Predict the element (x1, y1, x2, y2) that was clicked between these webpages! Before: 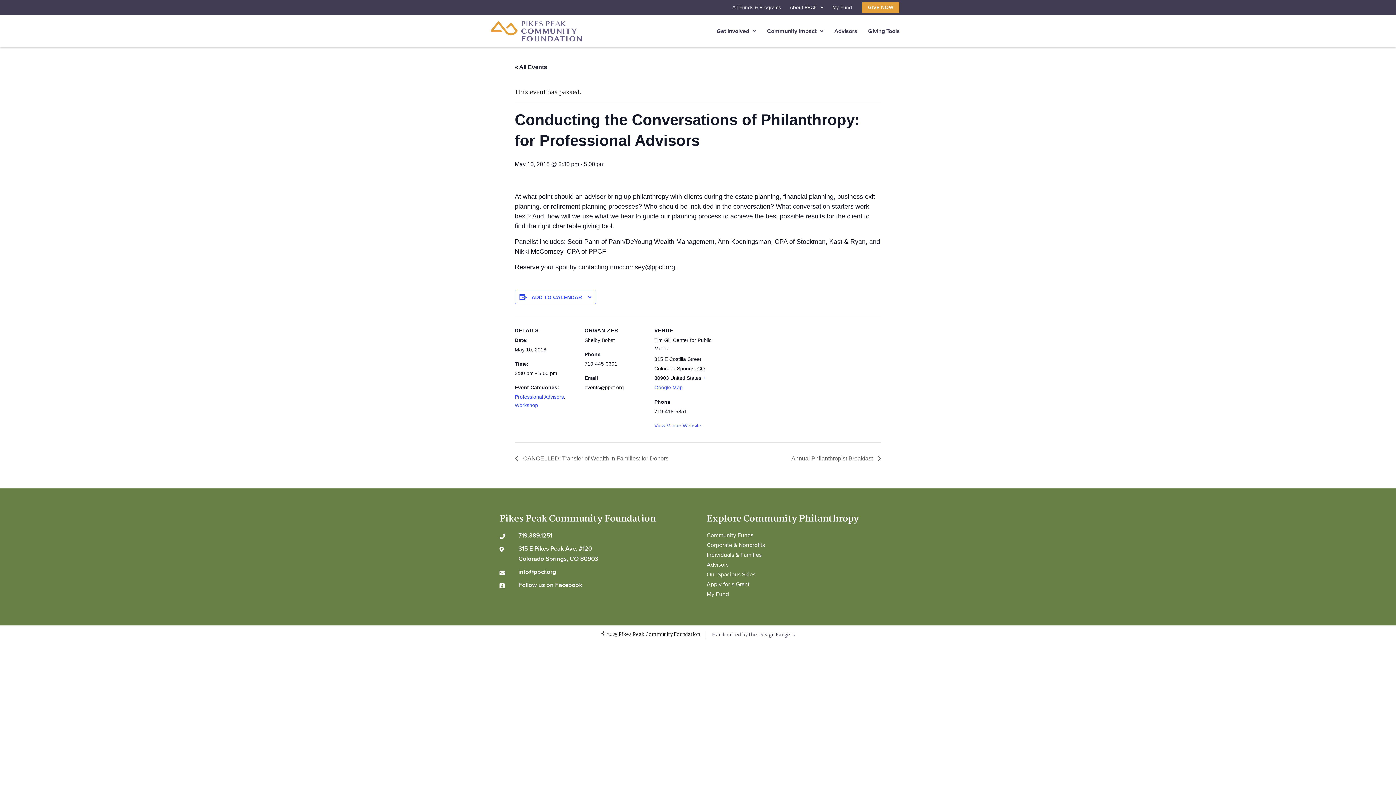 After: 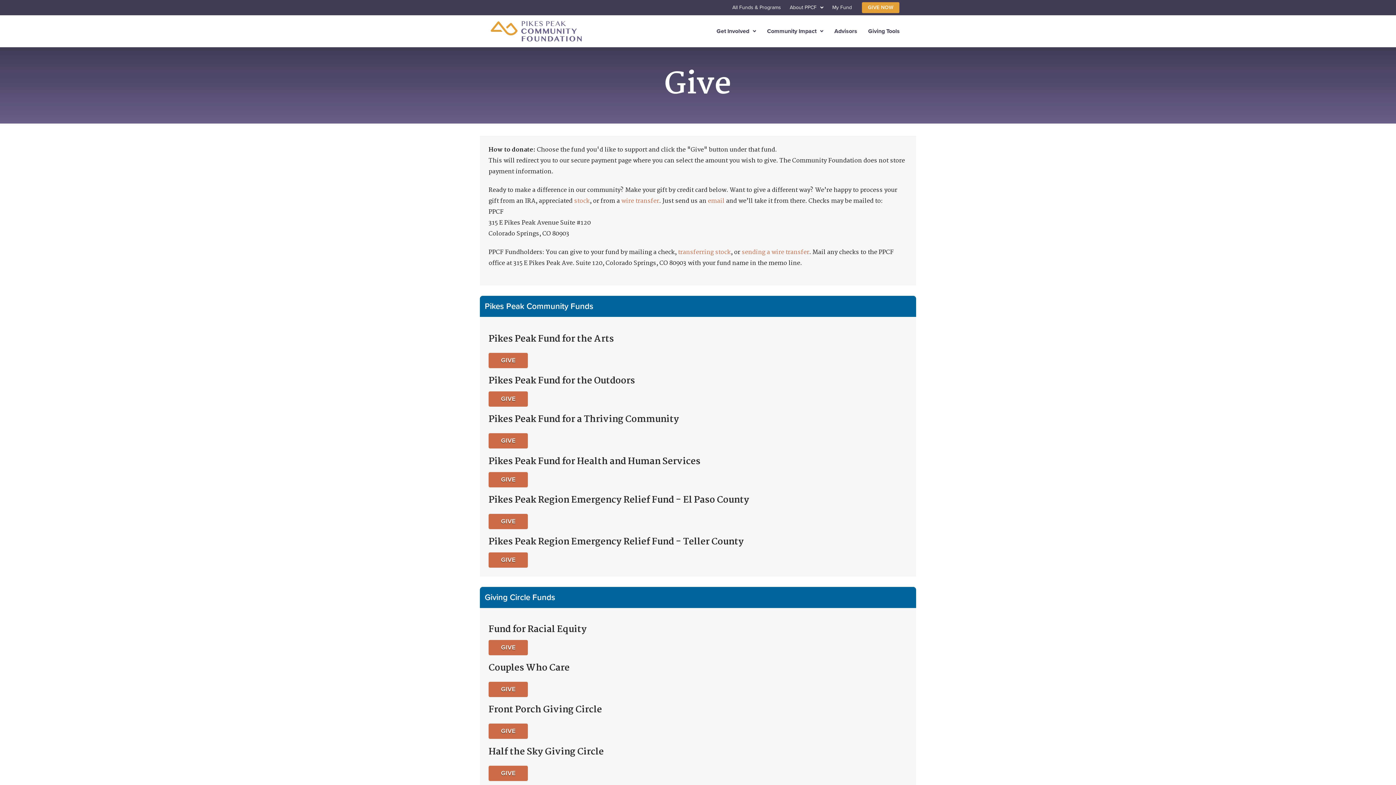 Action: label: GIVE NOW bbox: (862, 2, 899, 13)